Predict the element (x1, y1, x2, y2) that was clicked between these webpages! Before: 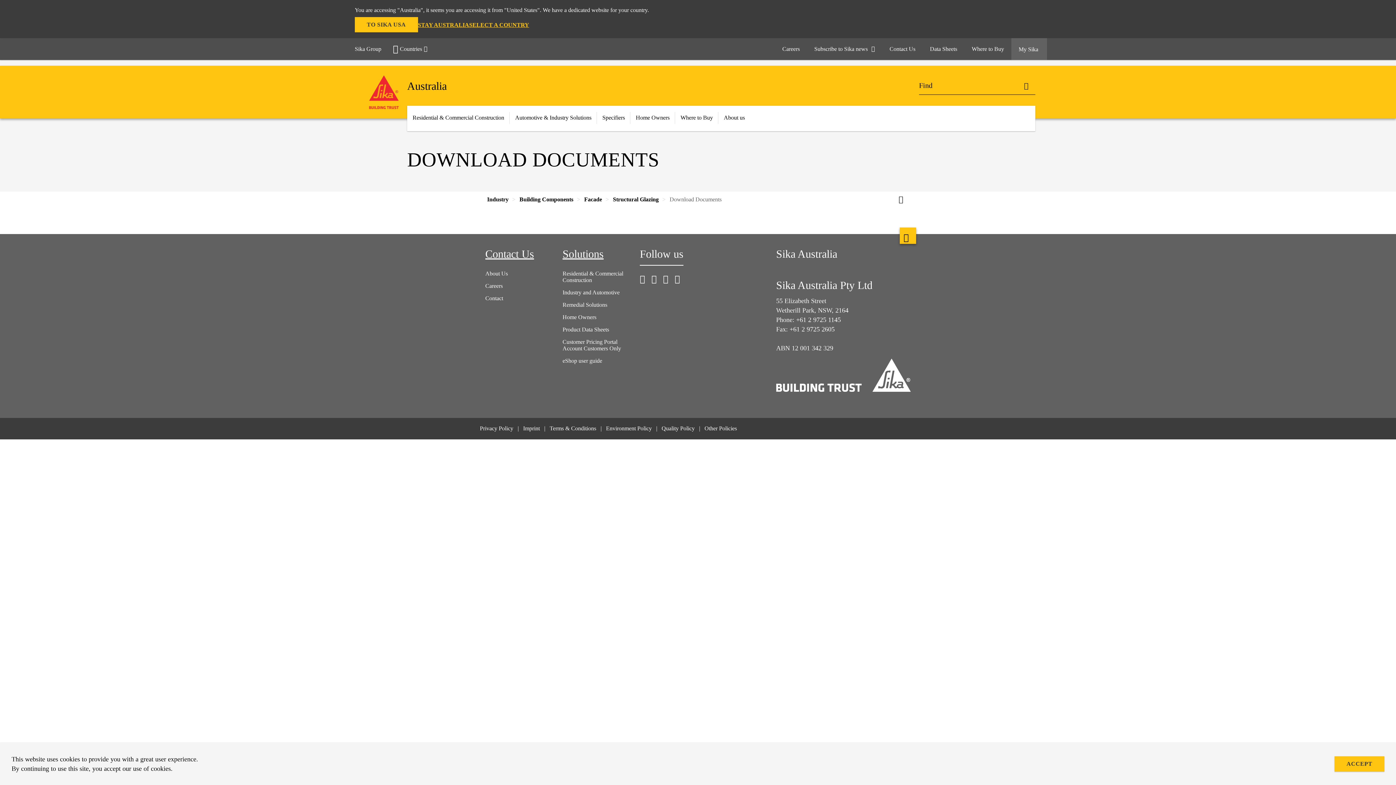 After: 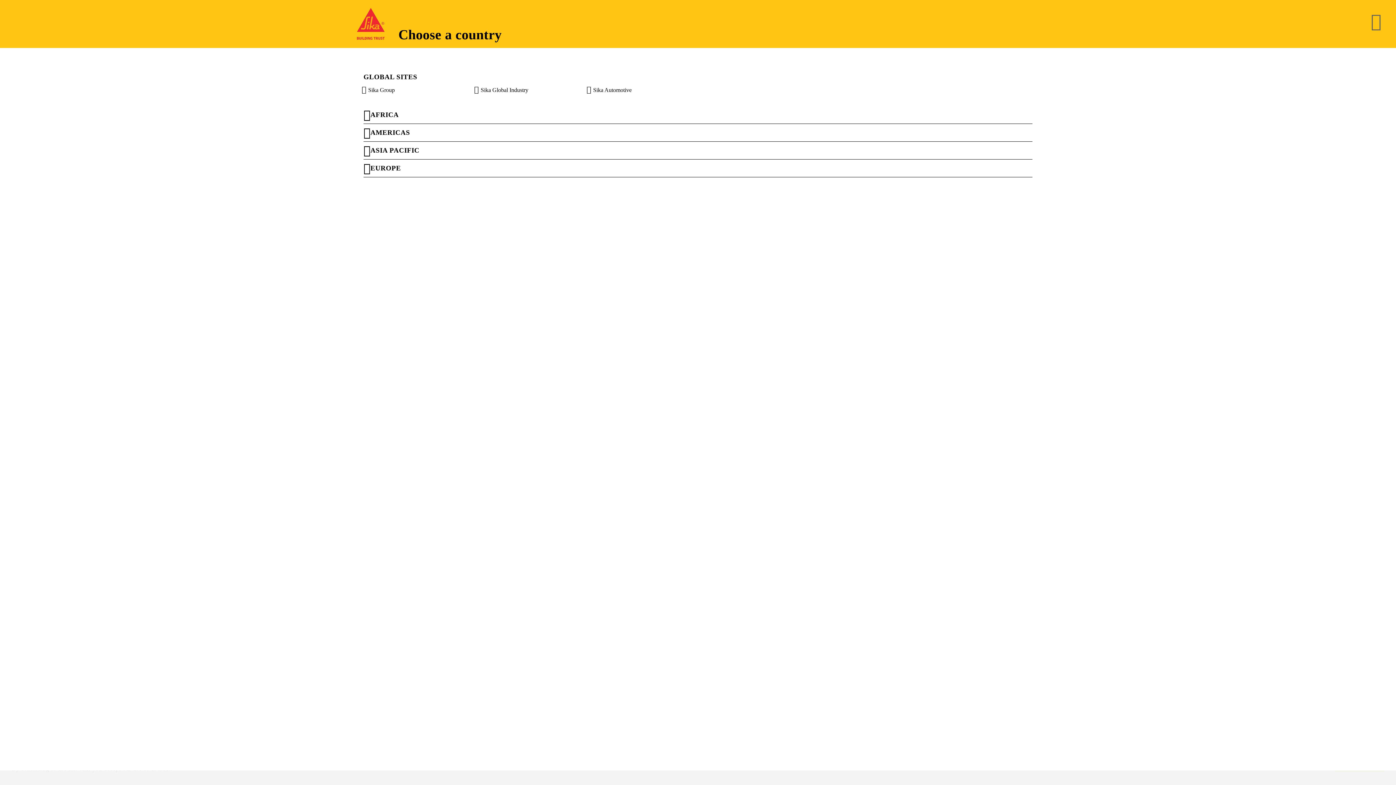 Action: bbox: (469, 20, 529, 28) label: SELECT A COUNTRY